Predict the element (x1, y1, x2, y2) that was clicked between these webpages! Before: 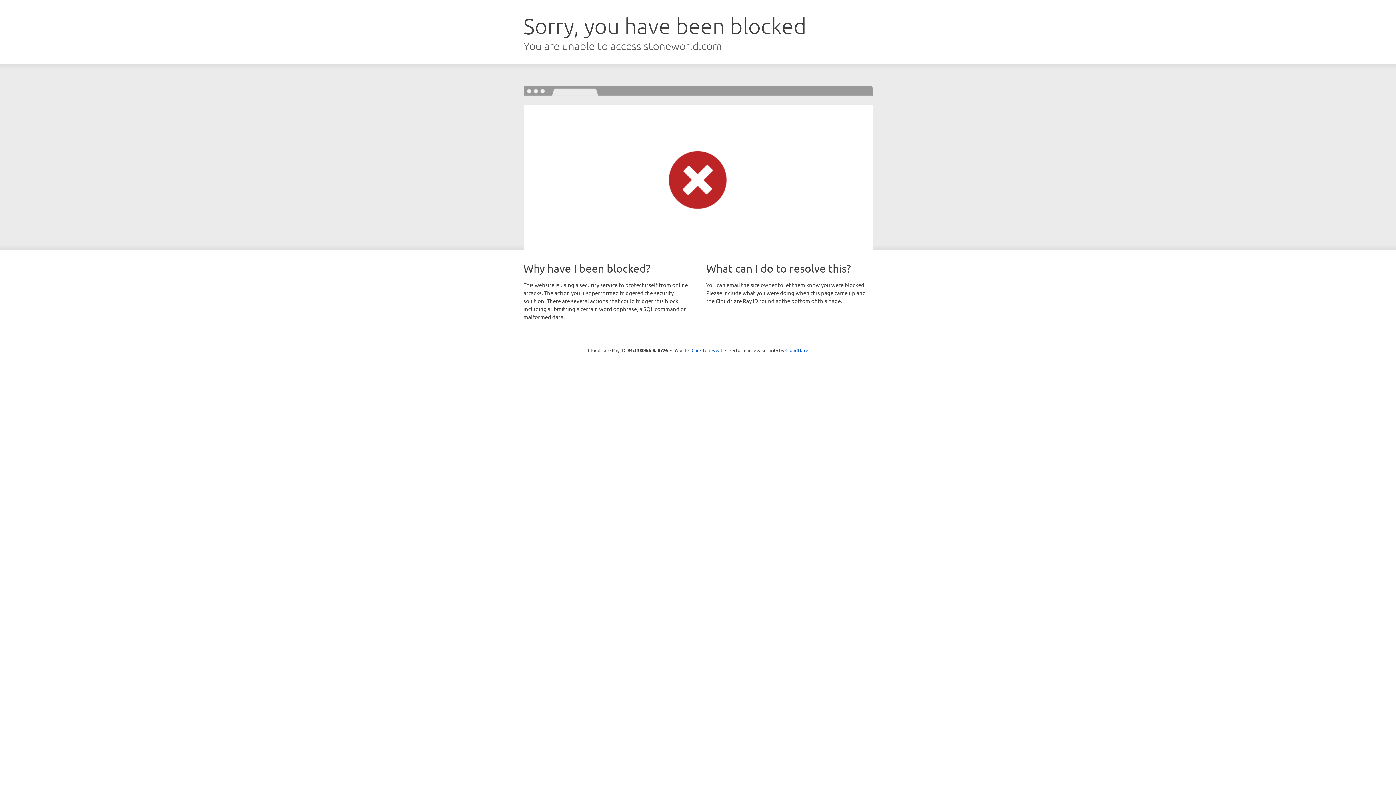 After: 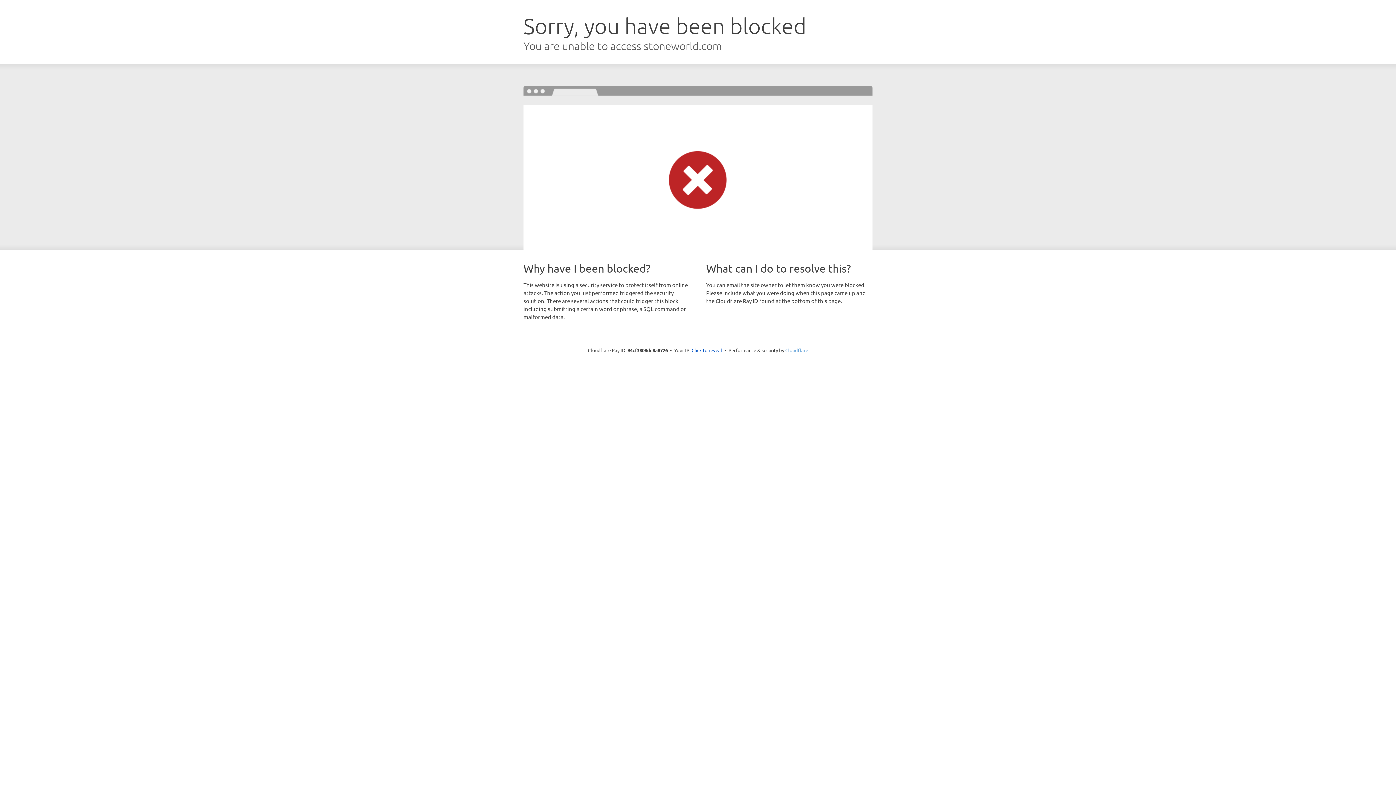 Action: bbox: (785, 347, 808, 353) label: Cloudflare